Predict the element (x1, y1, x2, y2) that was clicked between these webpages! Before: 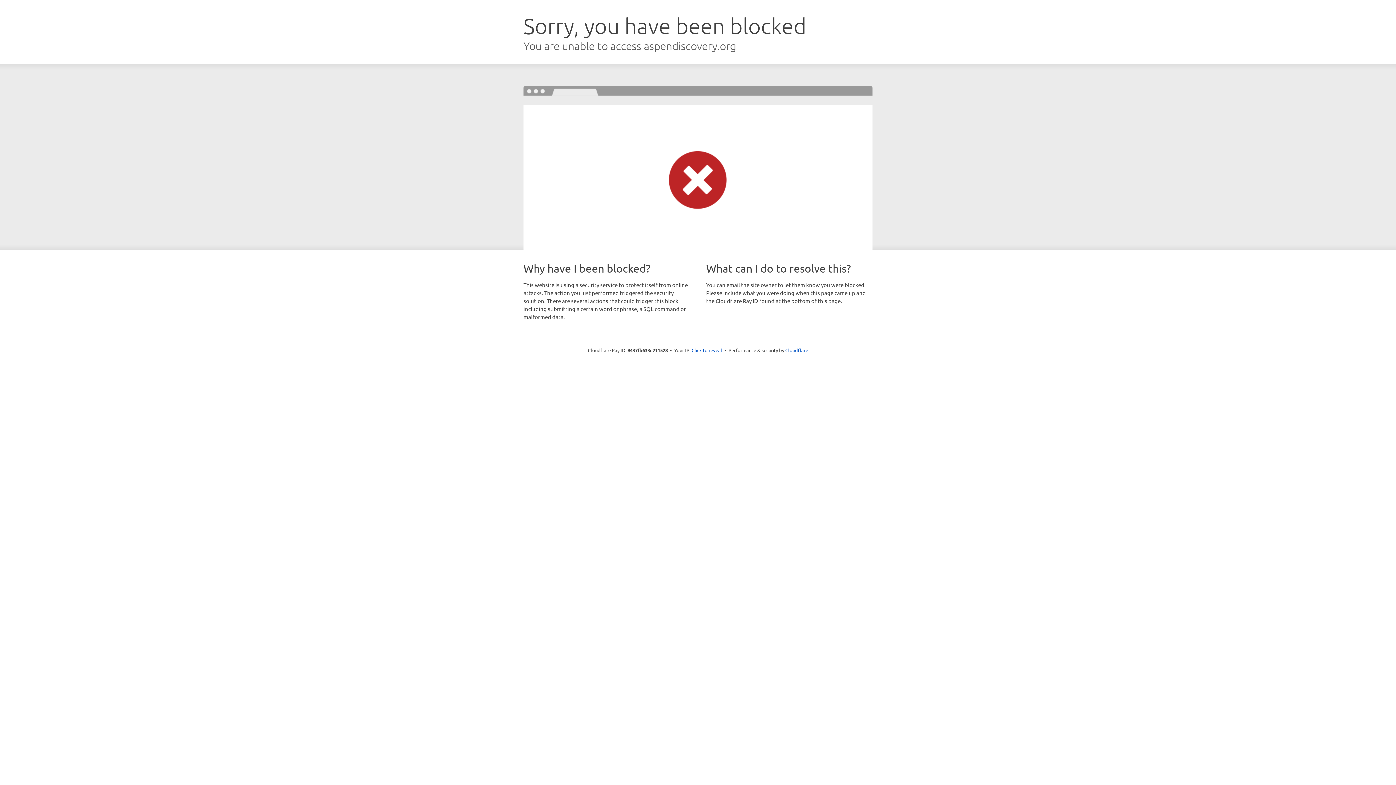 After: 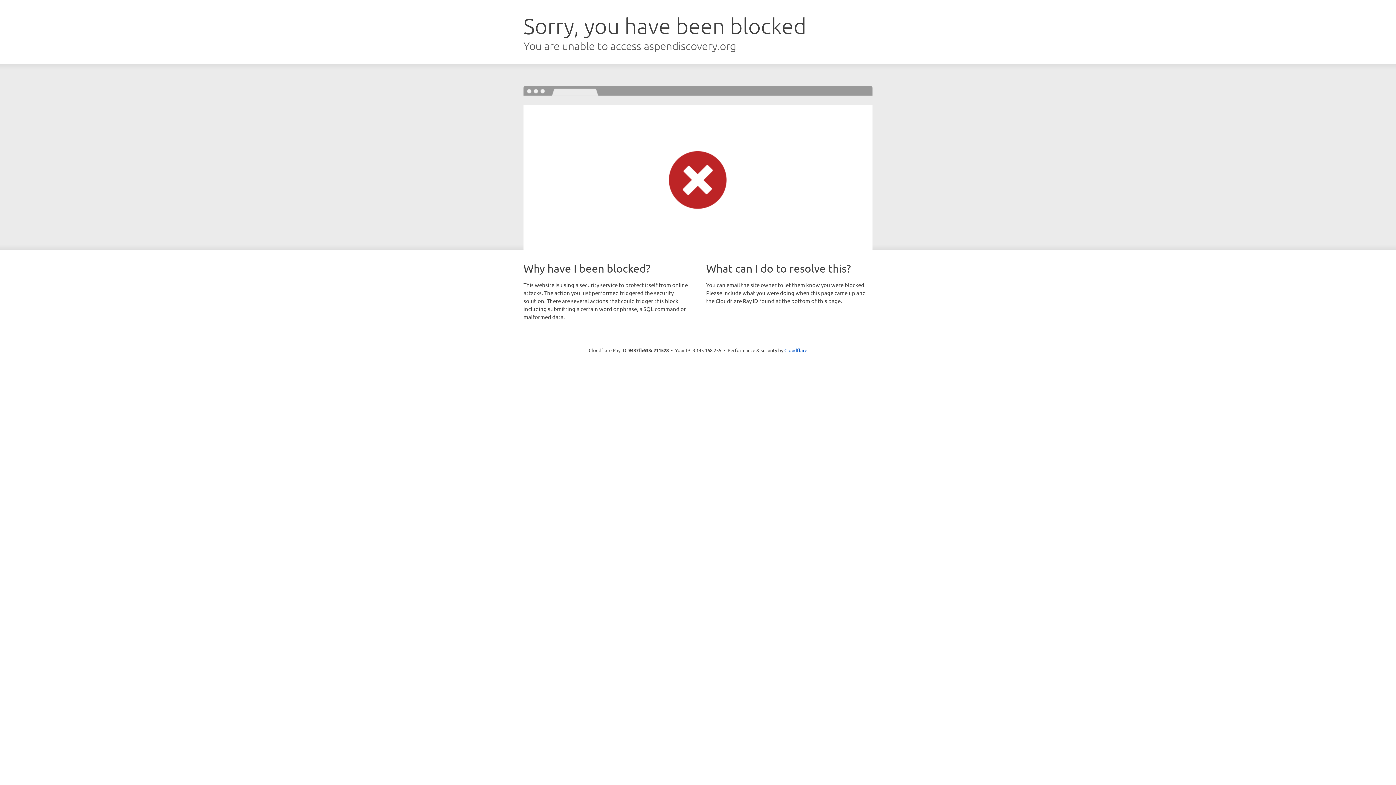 Action: label: Click to reveal bbox: (691, 346, 722, 353)